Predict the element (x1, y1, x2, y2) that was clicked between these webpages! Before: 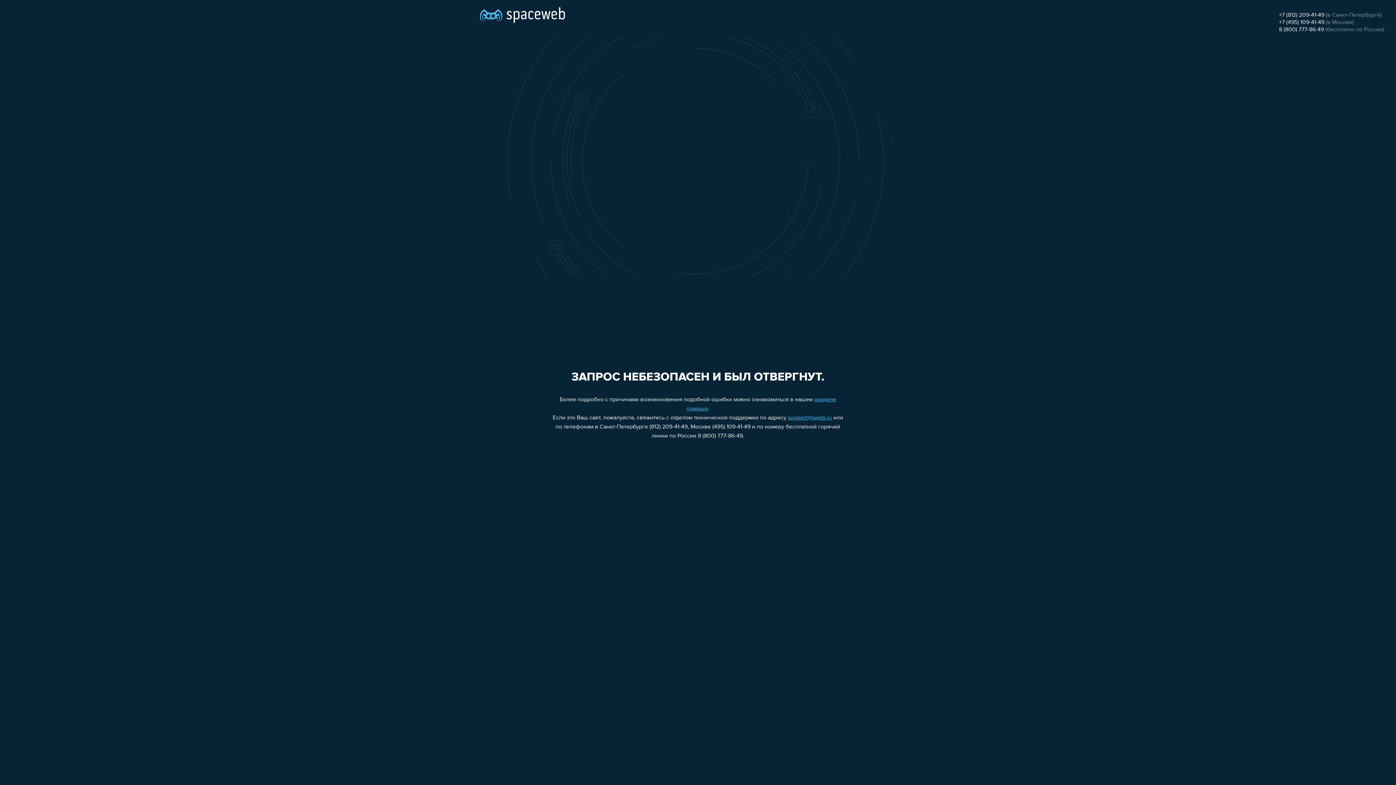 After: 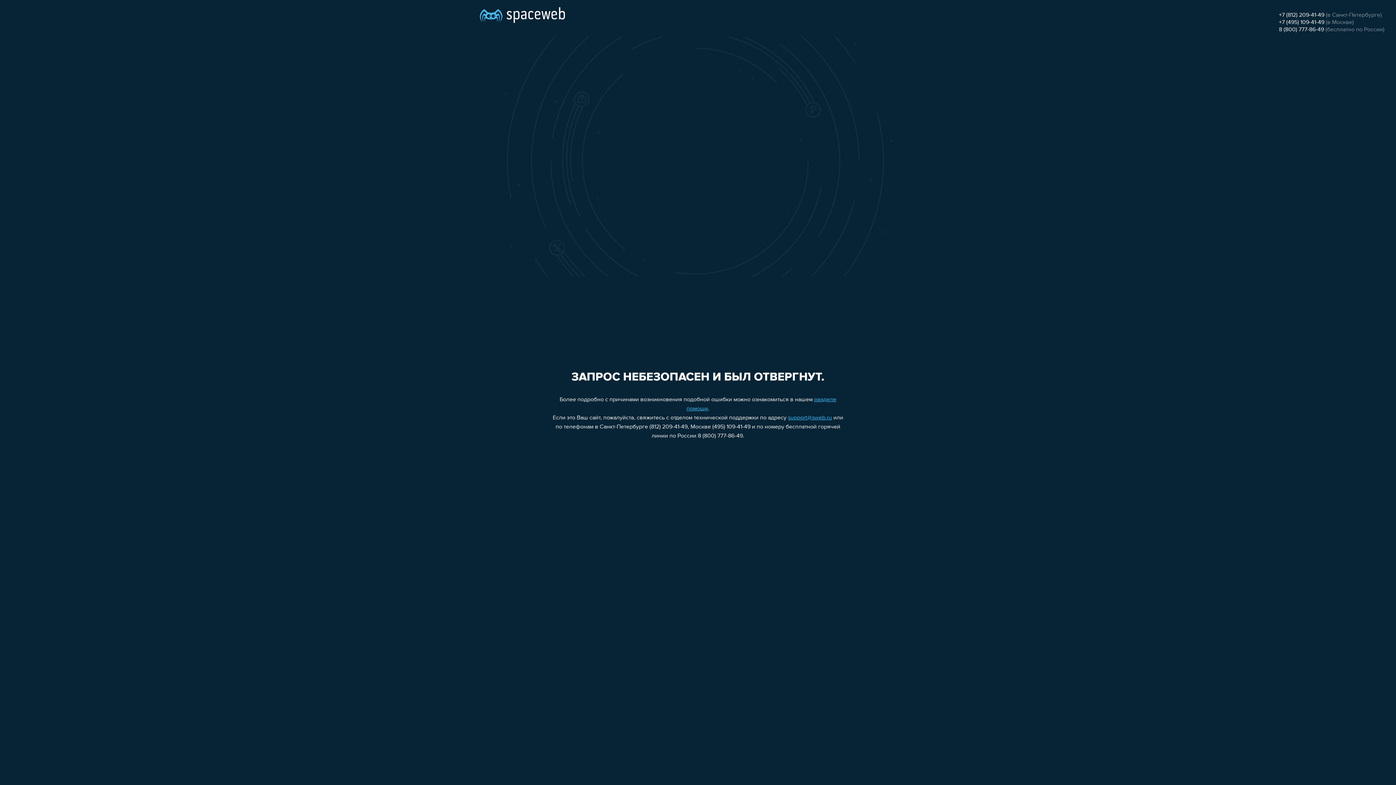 Action: label: support@sweb.ru bbox: (788, 415, 832, 421)